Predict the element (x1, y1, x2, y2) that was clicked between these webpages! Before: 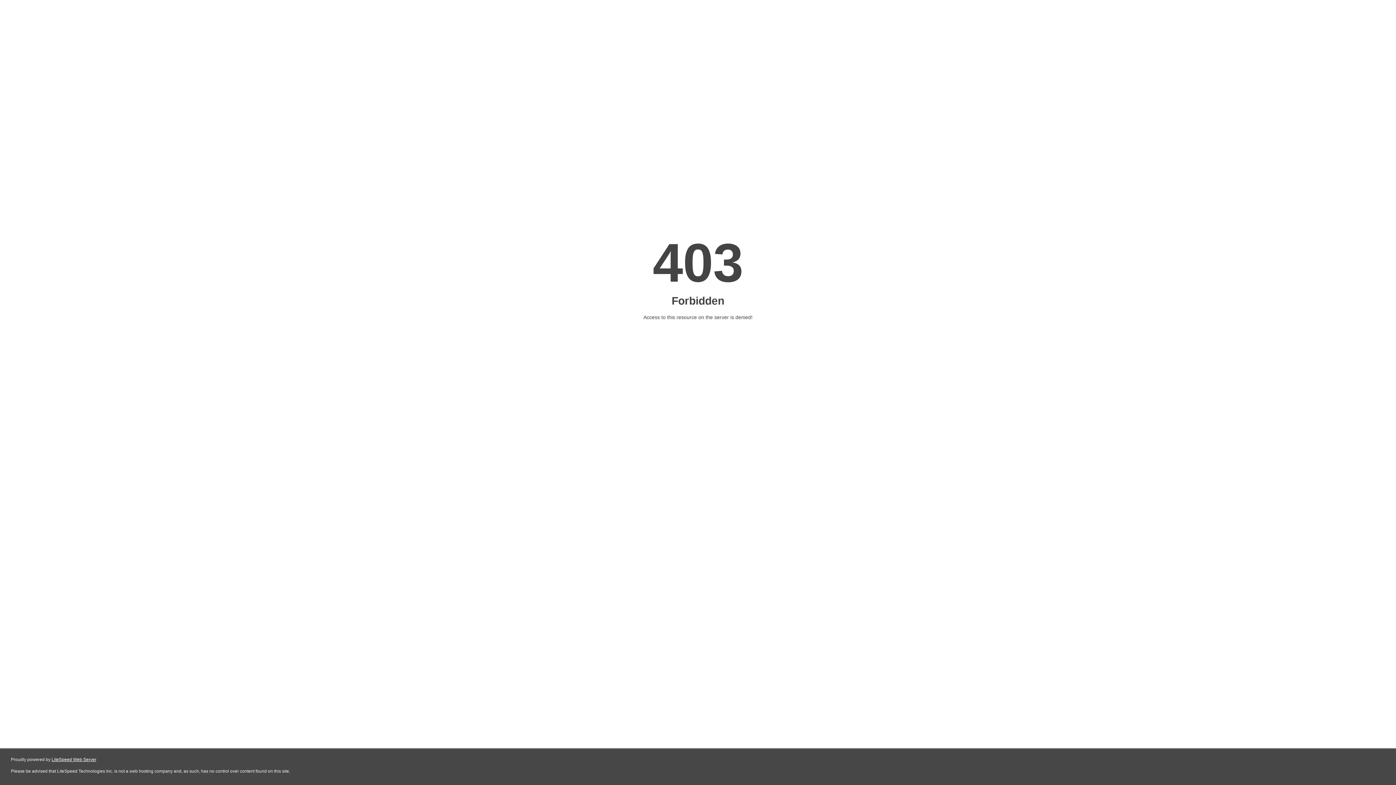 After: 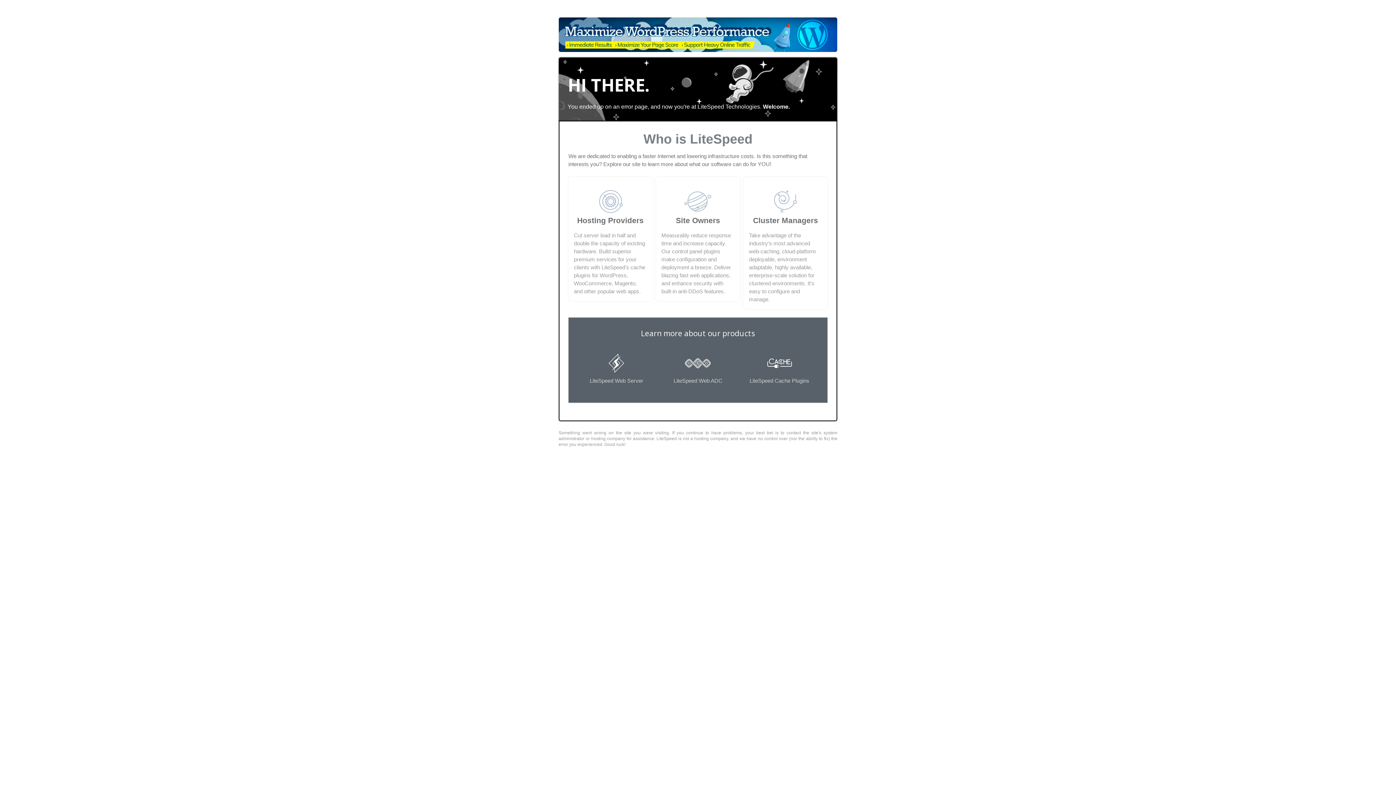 Action: label: LiteSpeed Web Server bbox: (51, 757, 96, 762)